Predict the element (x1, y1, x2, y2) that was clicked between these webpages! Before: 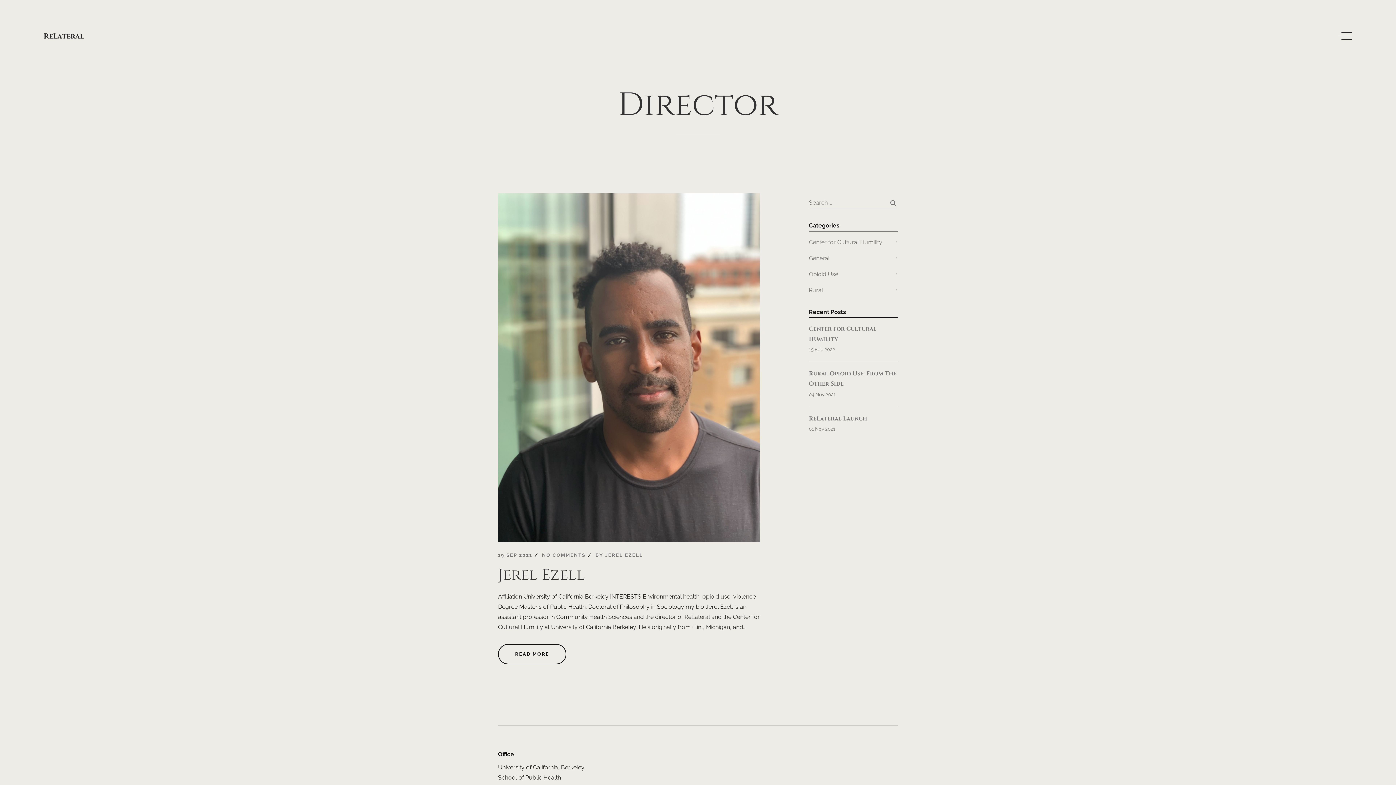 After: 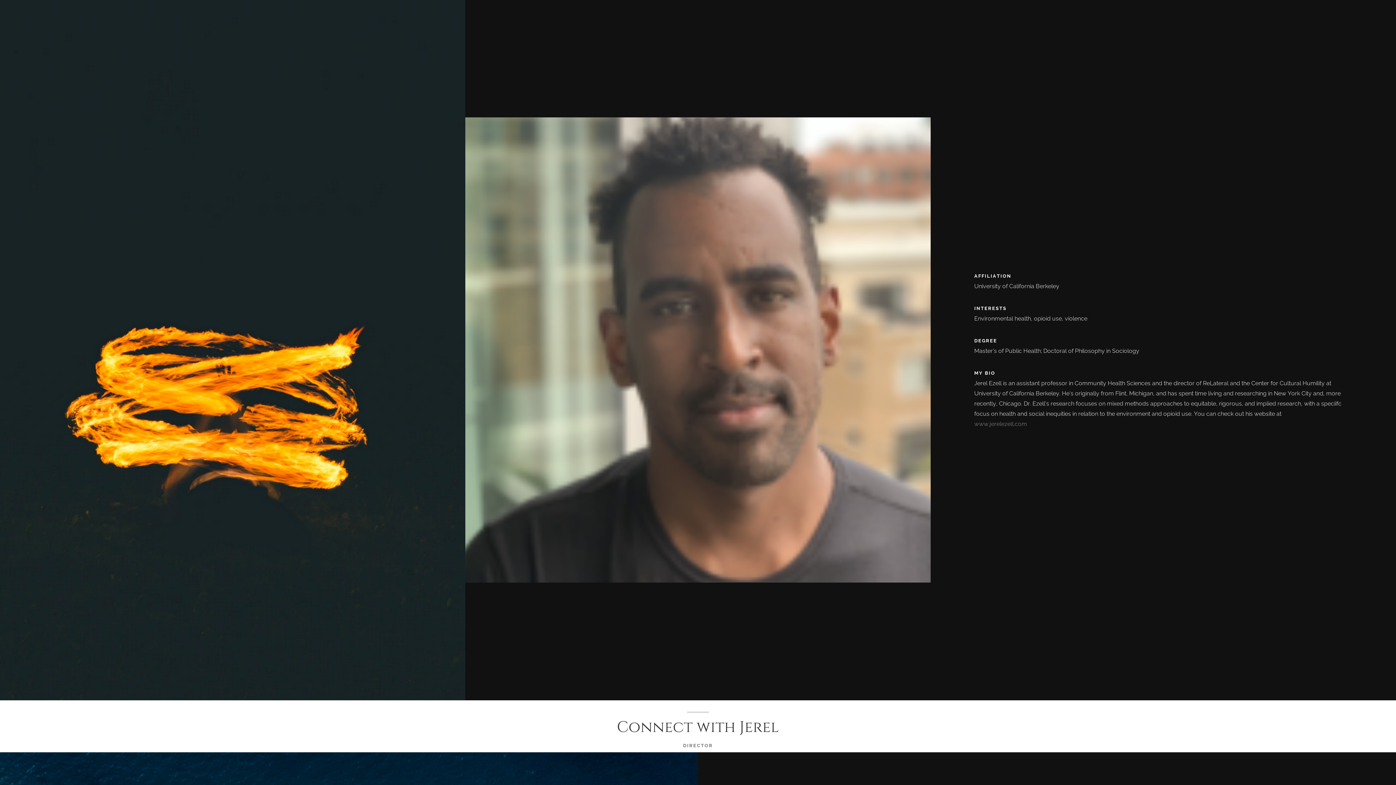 Action: label: READ MORE bbox: (498, 644, 566, 664)